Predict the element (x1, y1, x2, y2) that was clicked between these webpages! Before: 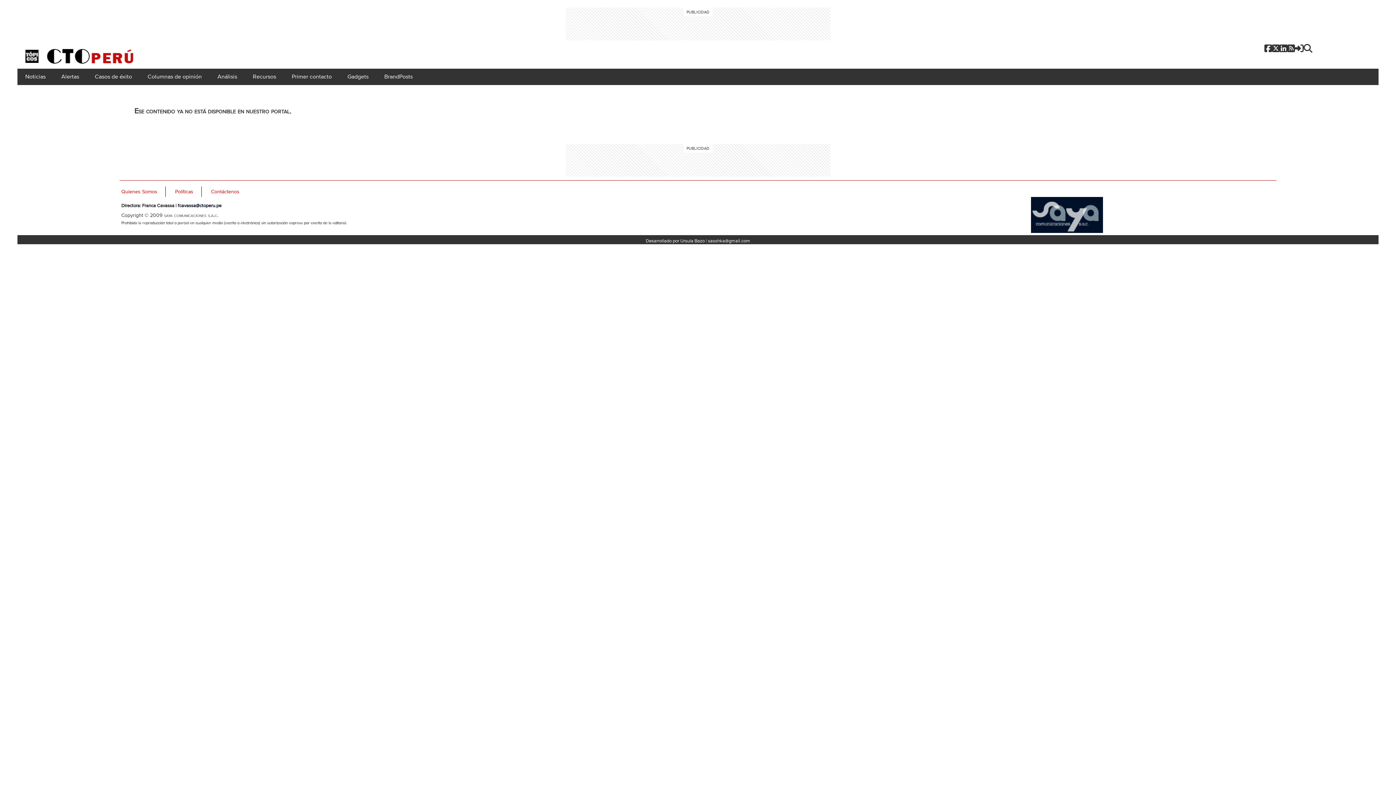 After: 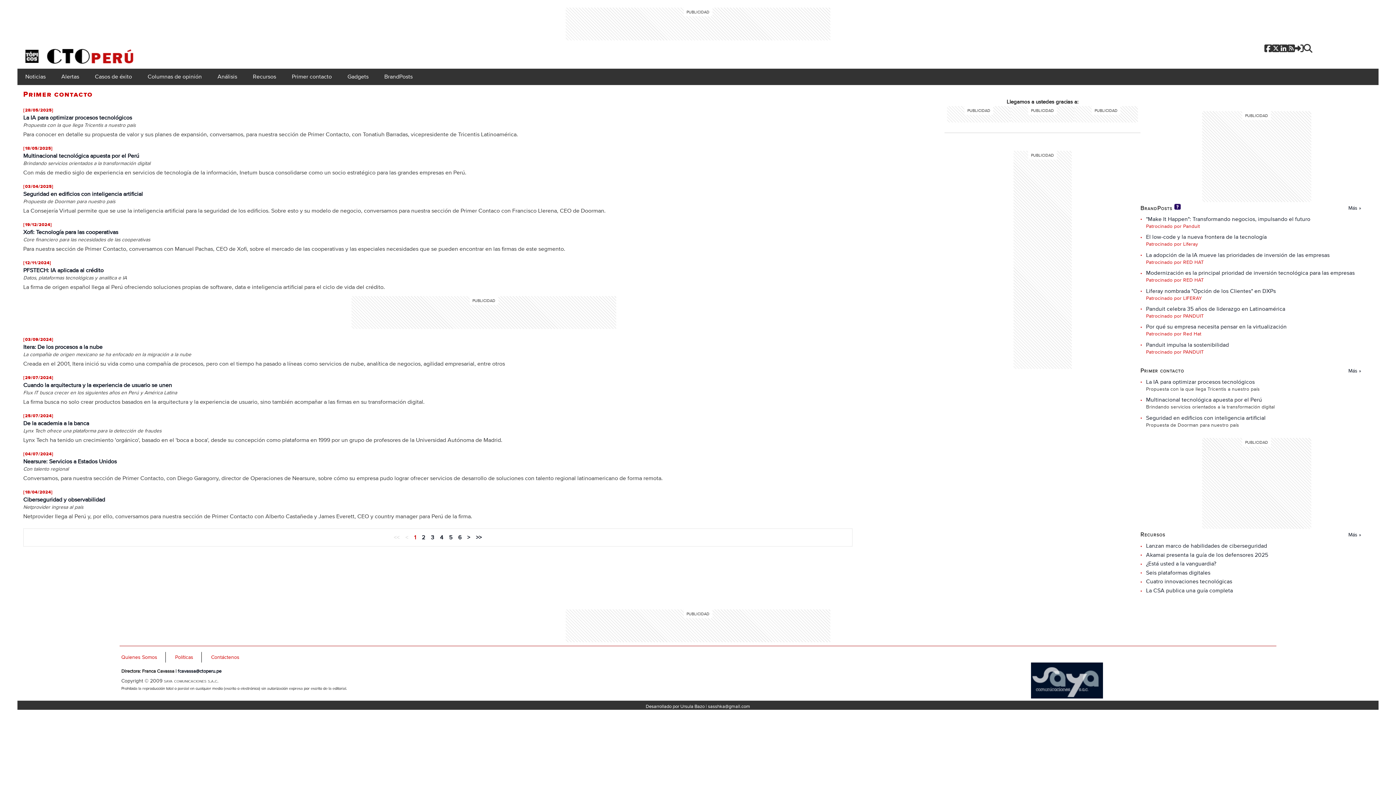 Action: bbox: (285, 68, 338, 84) label: Primer contacto